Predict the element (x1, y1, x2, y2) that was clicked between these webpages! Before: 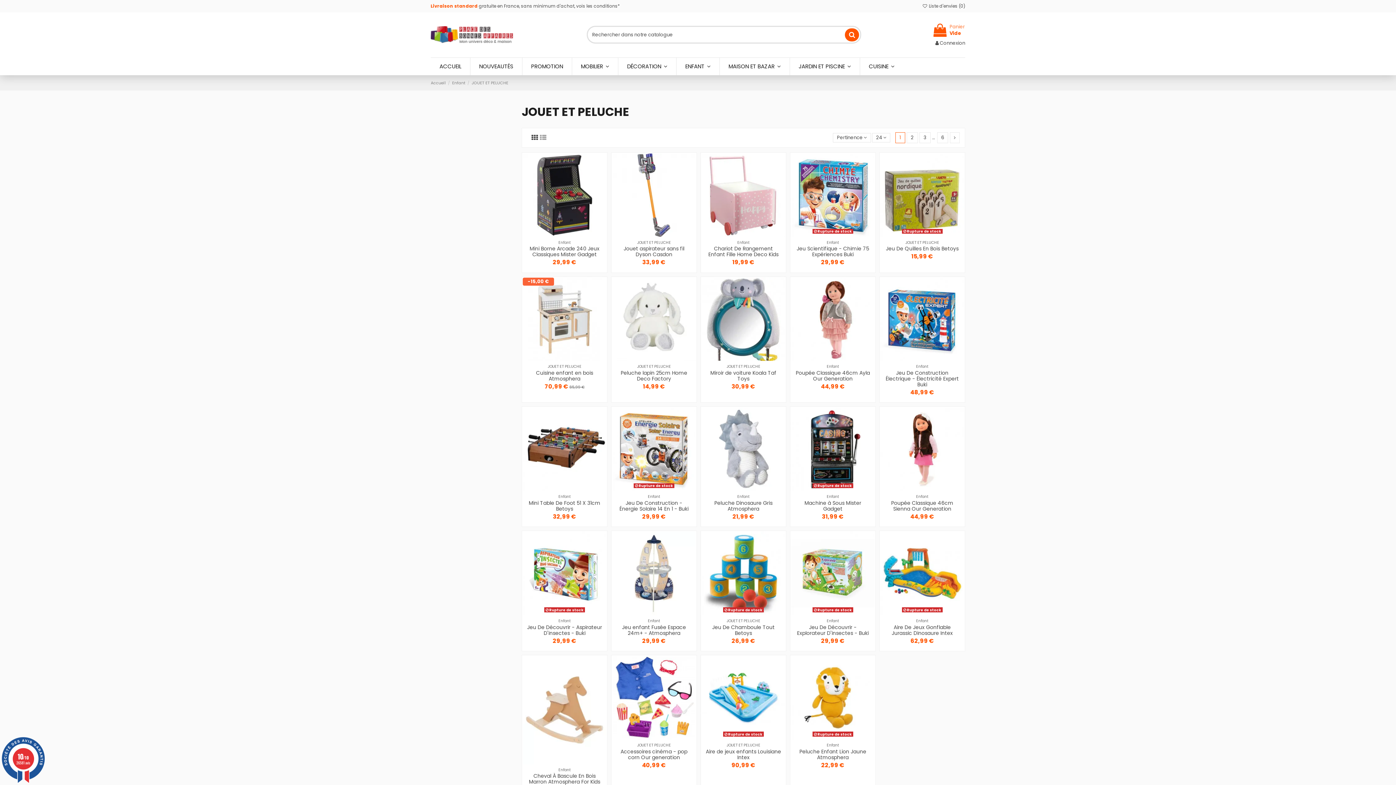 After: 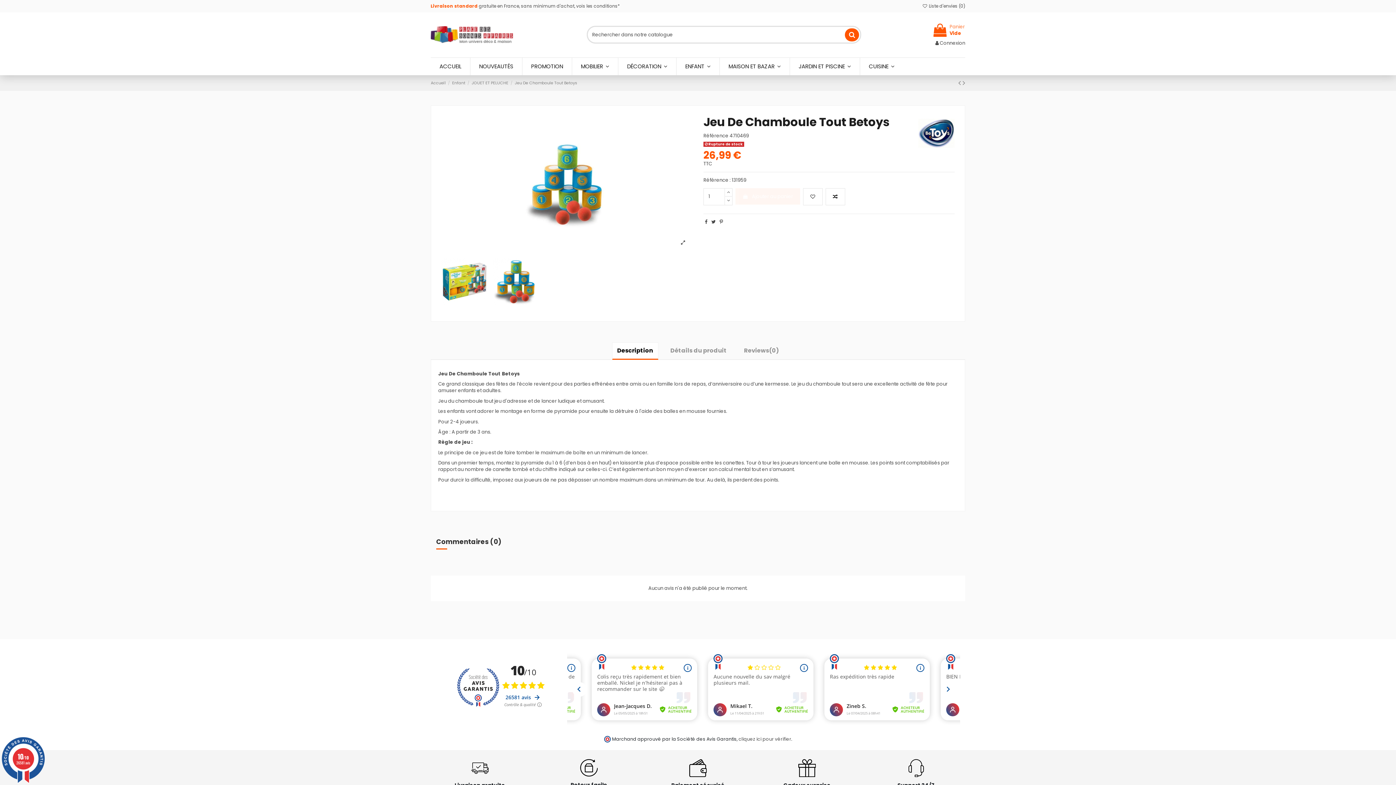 Action: bbox: (731, 638, 755, 645) label: 26,99 €